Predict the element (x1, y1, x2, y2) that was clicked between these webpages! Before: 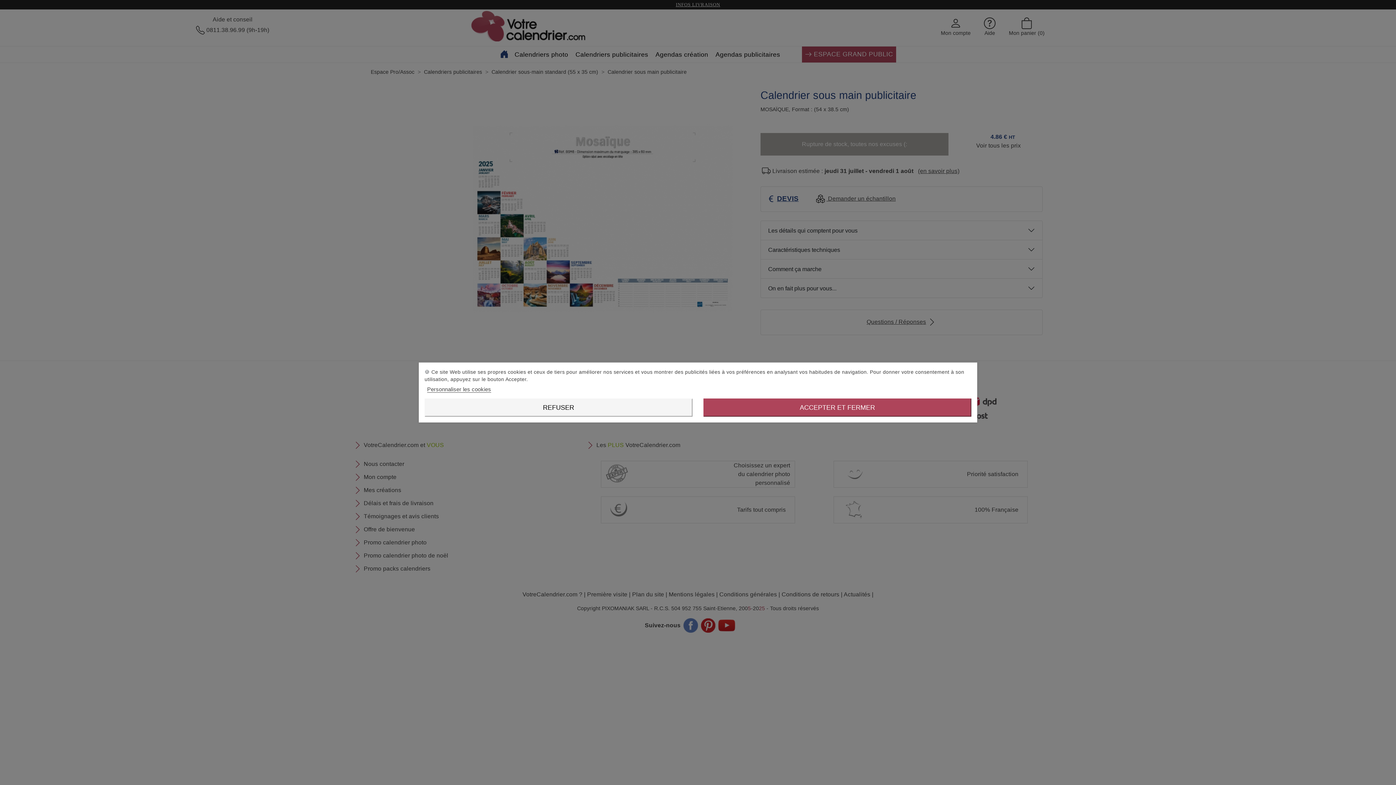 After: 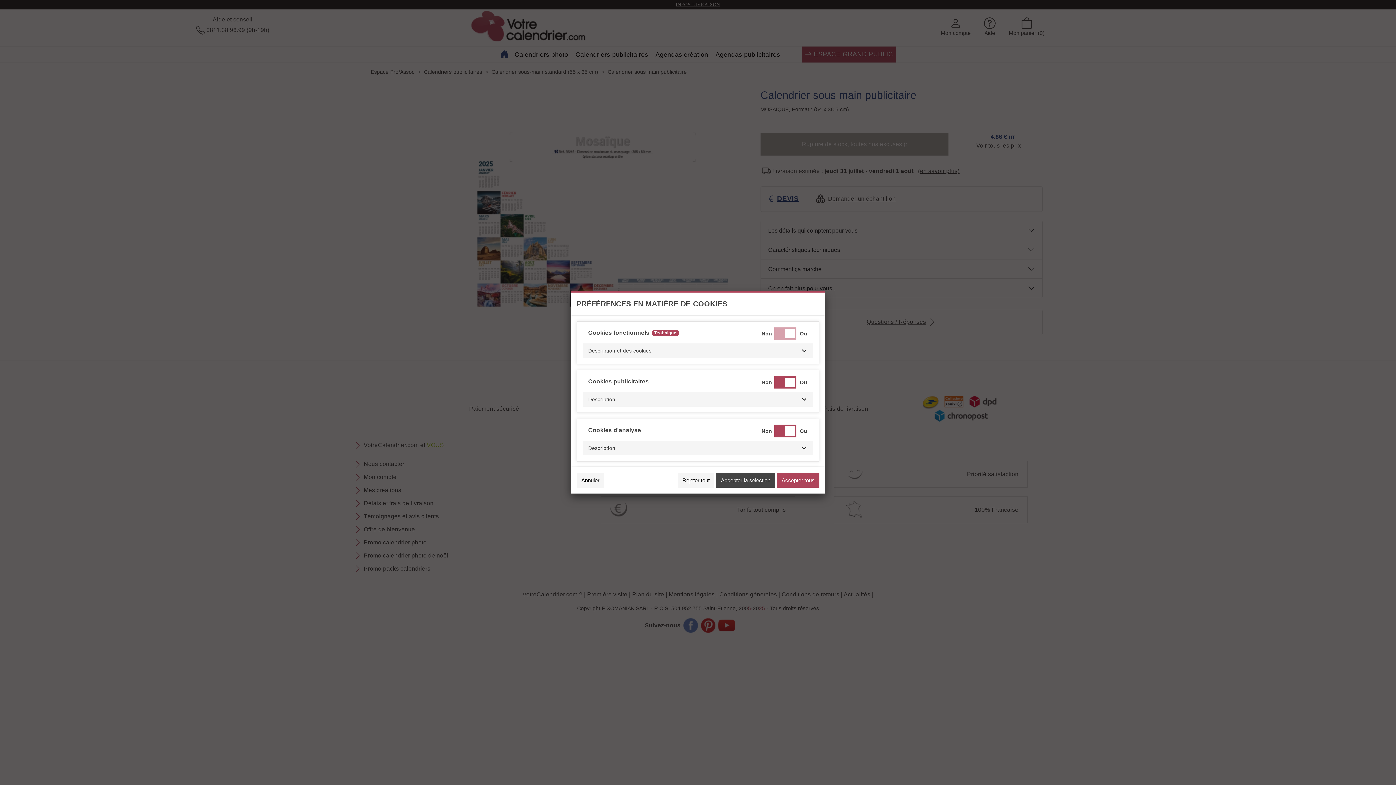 Action: label: Personnaliser les cookies bbox: (427, 386, 491, 392)